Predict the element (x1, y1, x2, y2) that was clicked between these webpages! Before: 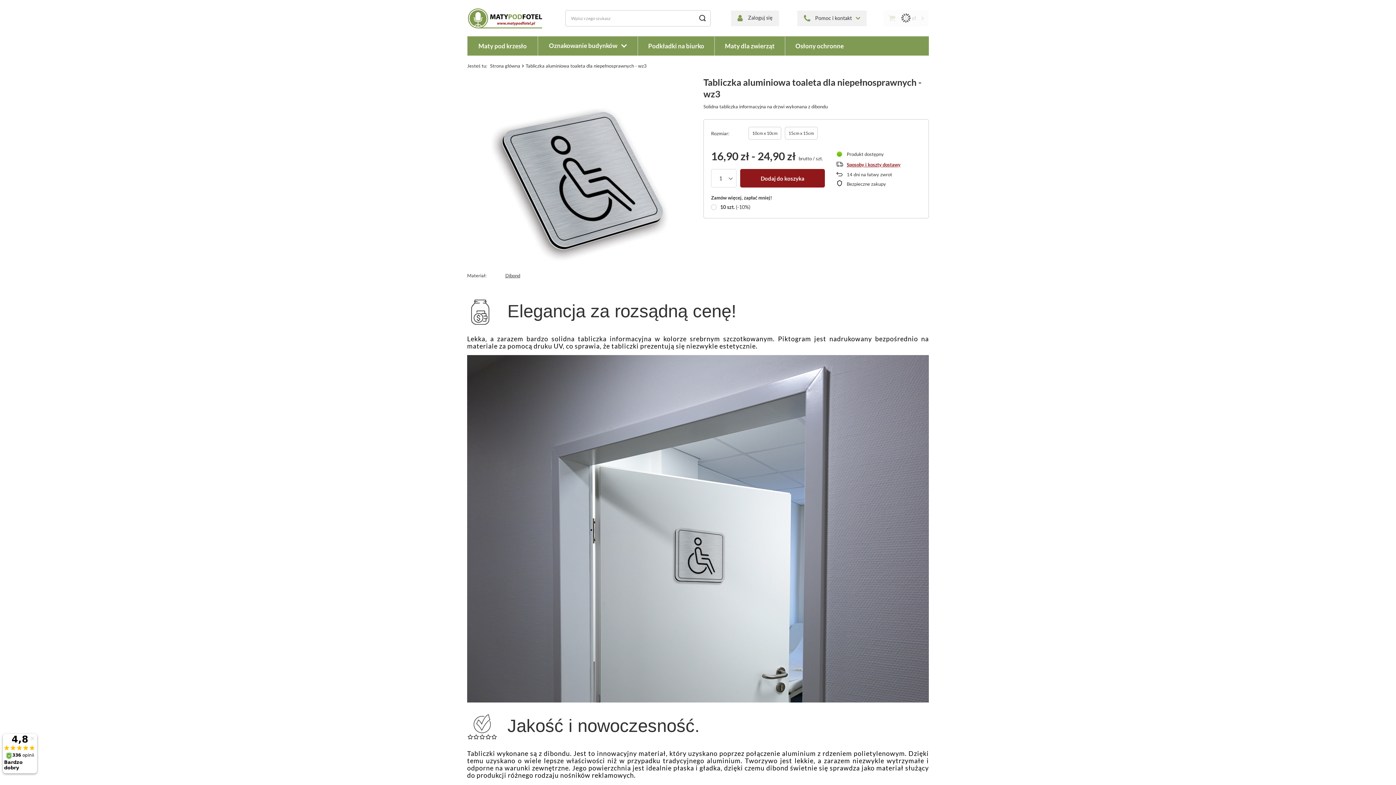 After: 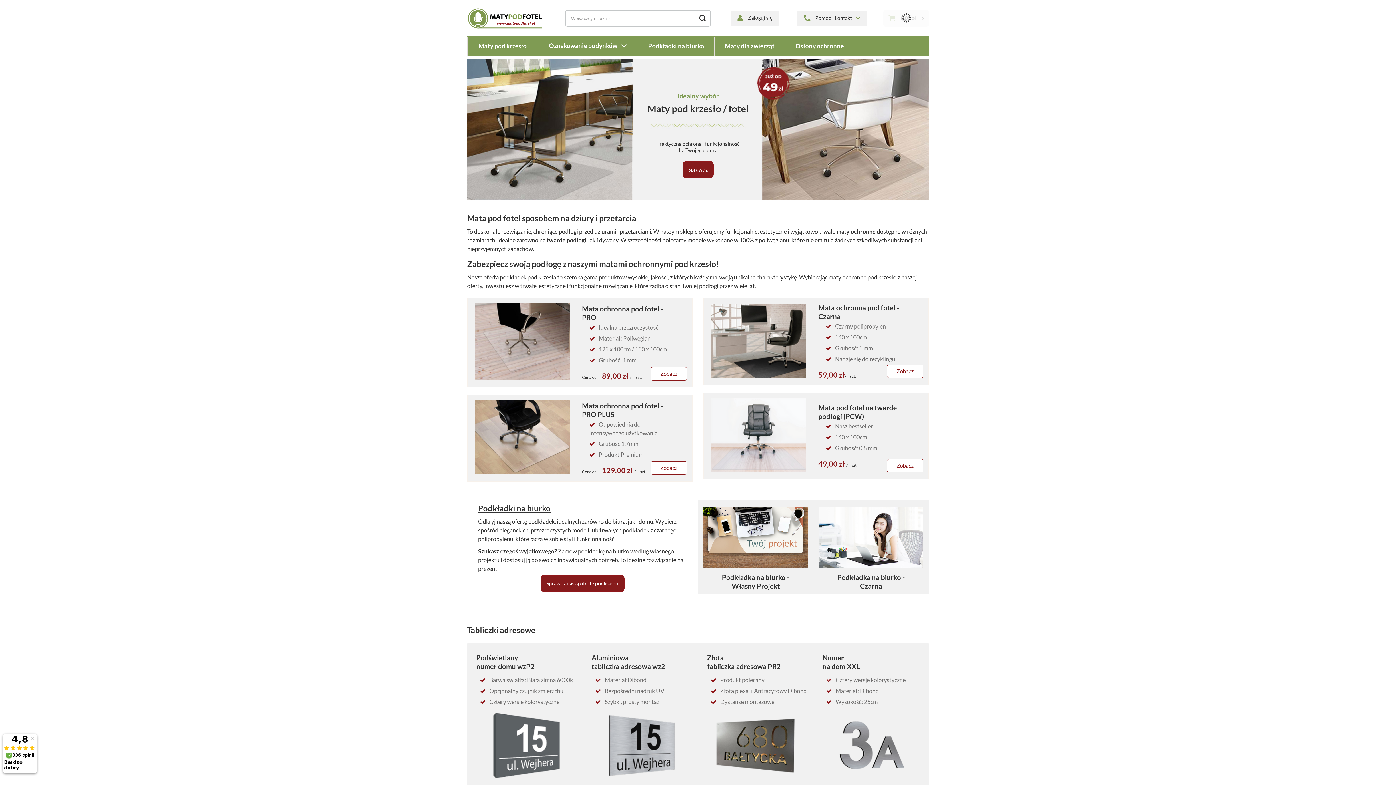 Action: label: Logo sklepu bbox: (467, 7, 545, 29)